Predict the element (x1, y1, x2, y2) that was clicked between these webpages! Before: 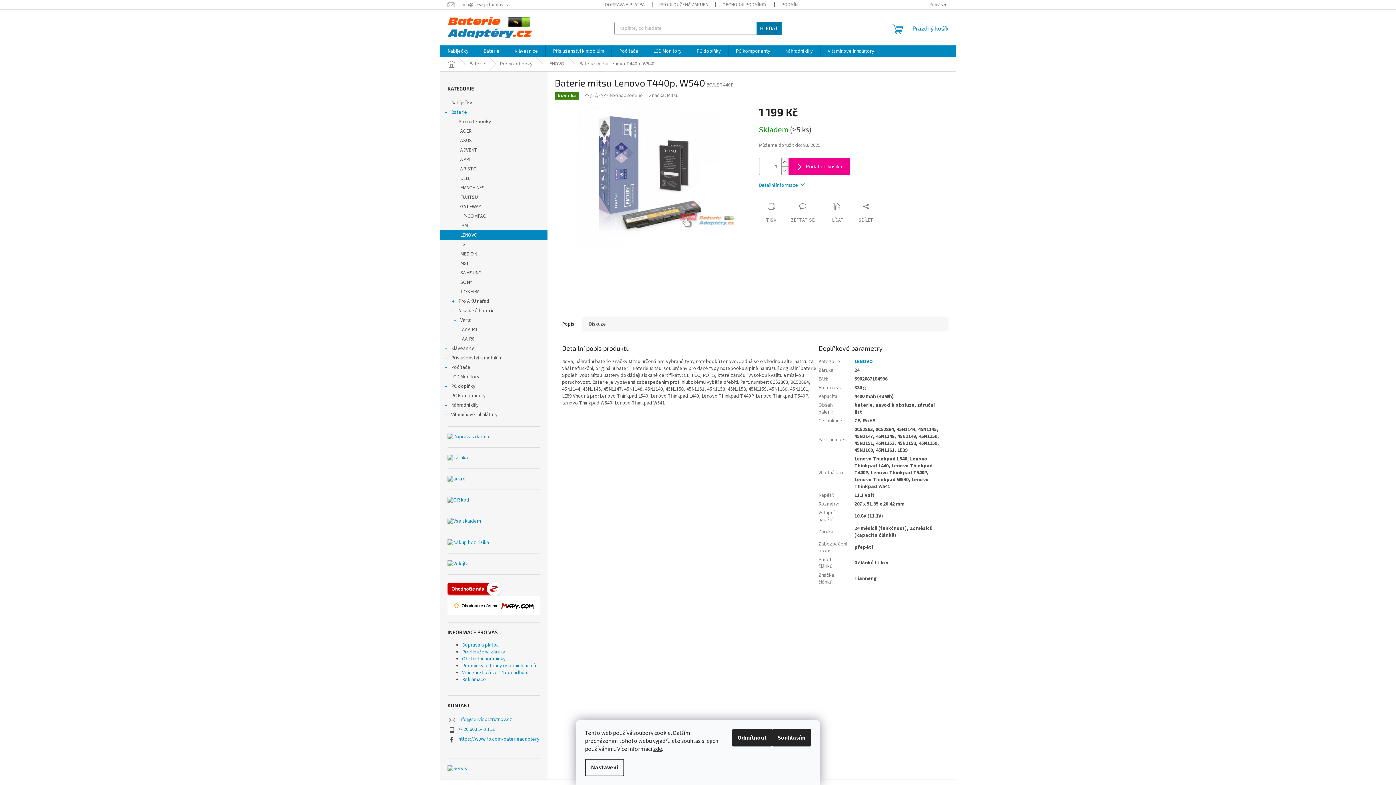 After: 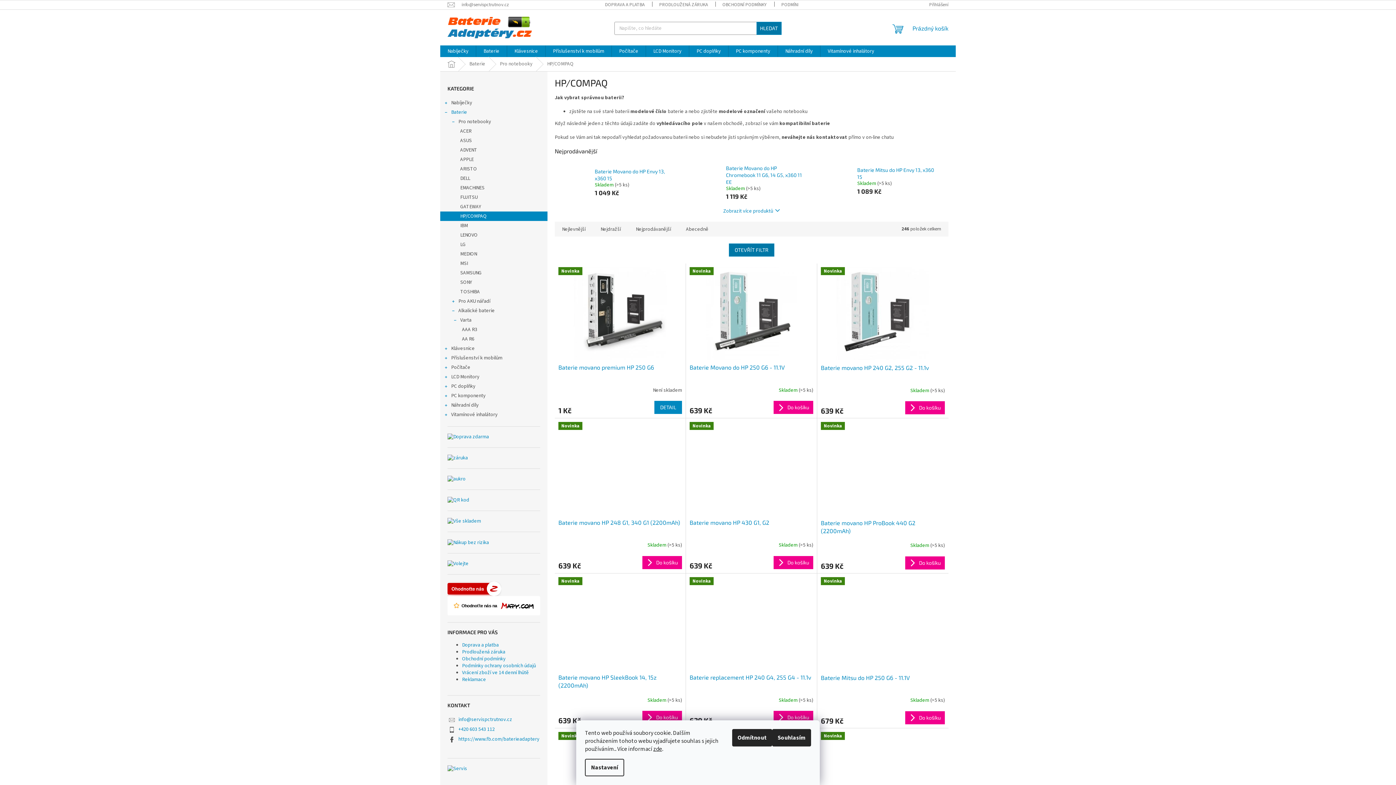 Action: label: HP/COMPAQ bbox: (440, 211, 547, 221)